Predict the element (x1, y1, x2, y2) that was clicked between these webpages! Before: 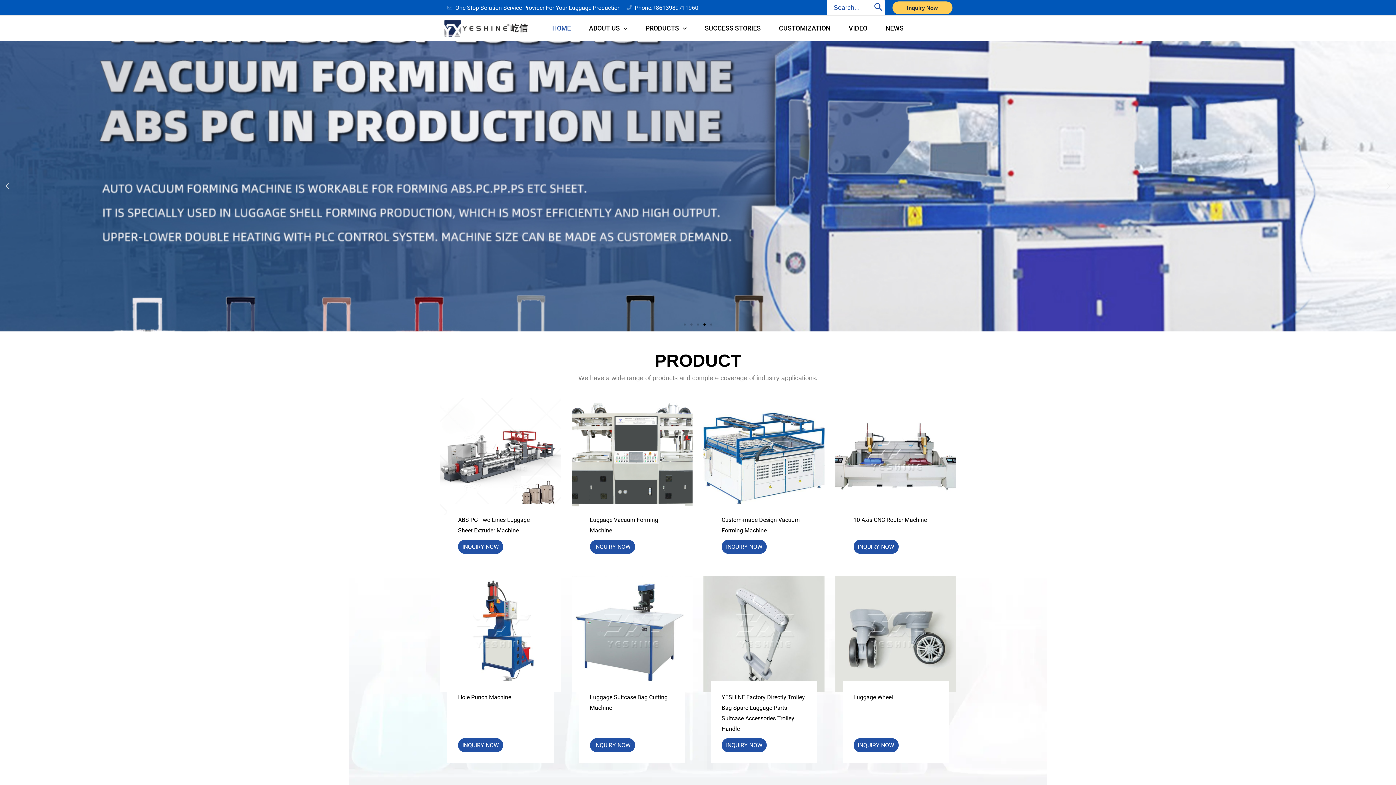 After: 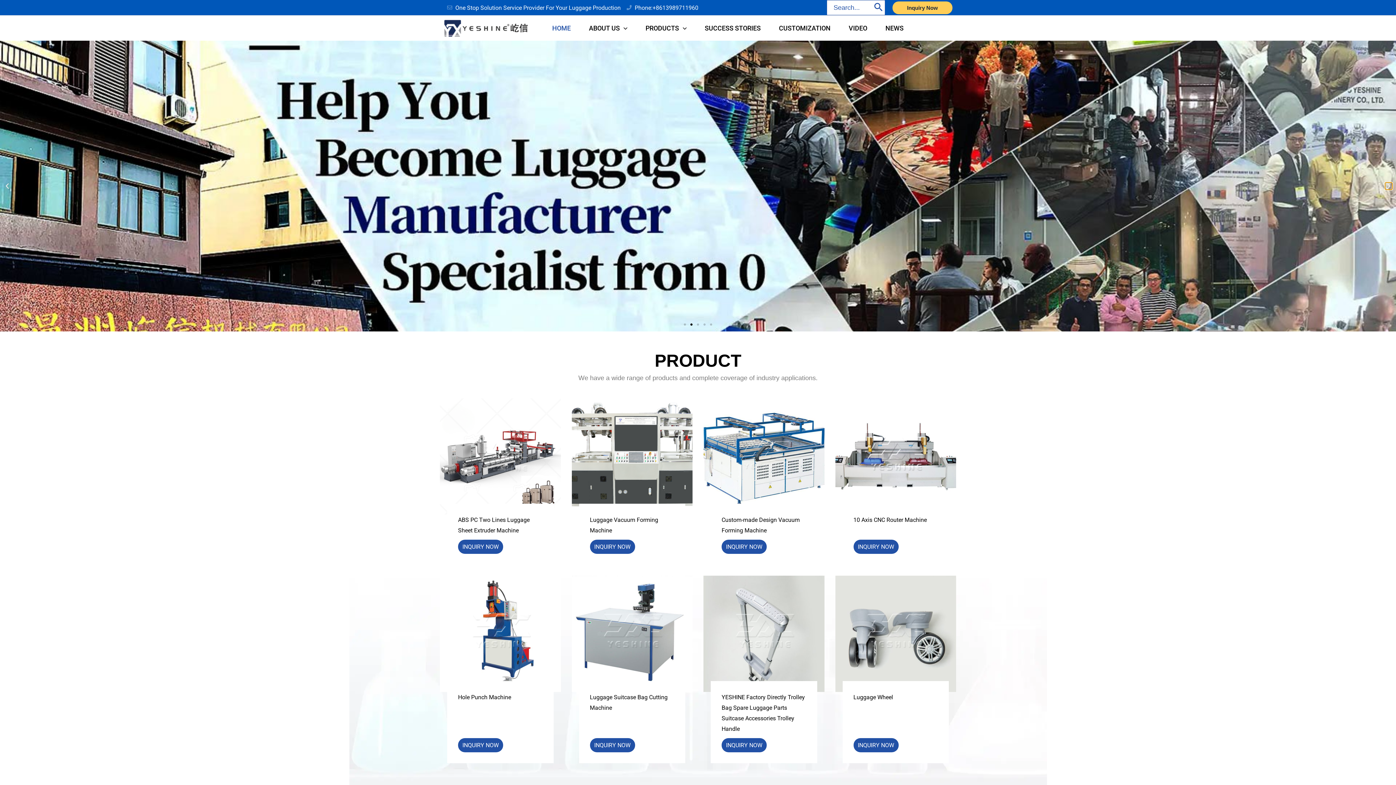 Action: bbox: (1385, 182, 1392, 189) label: Next slide